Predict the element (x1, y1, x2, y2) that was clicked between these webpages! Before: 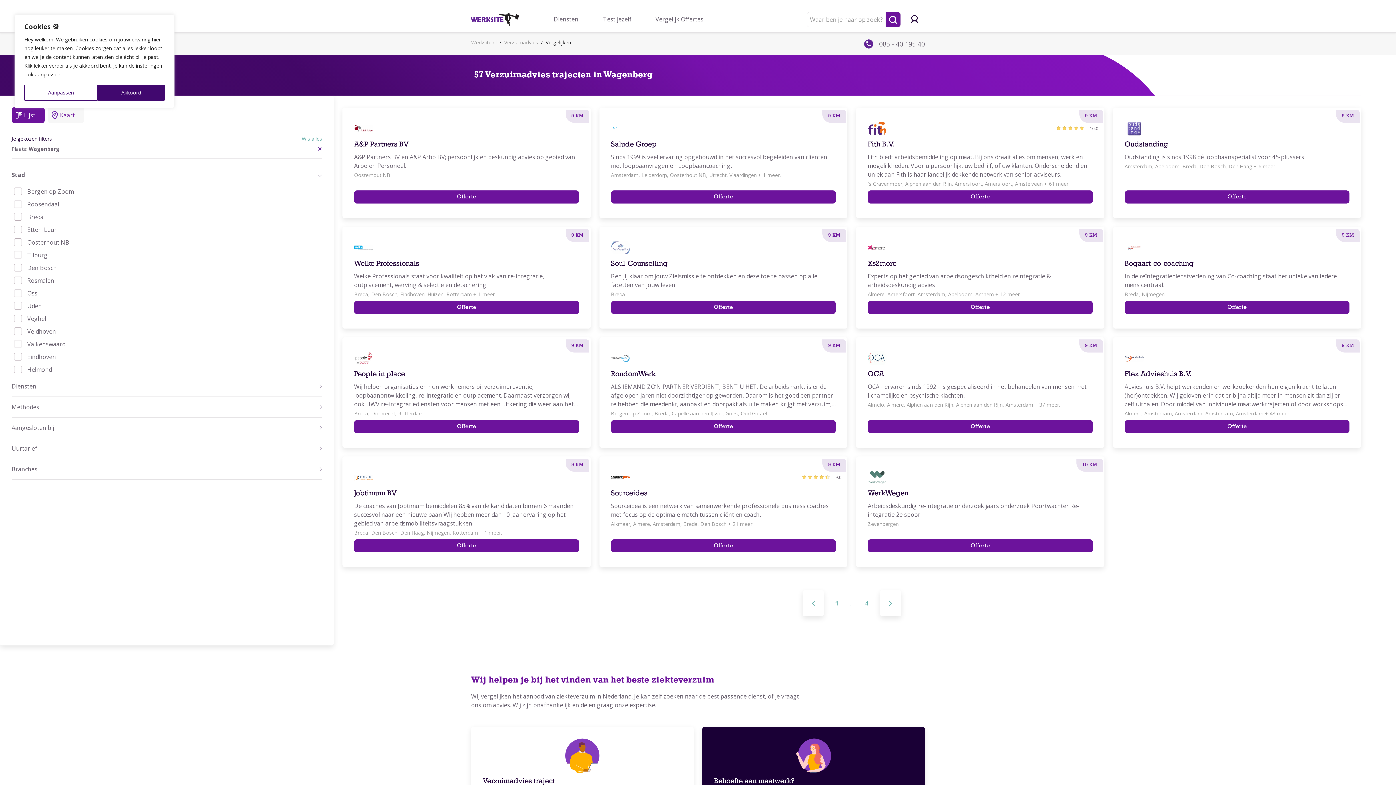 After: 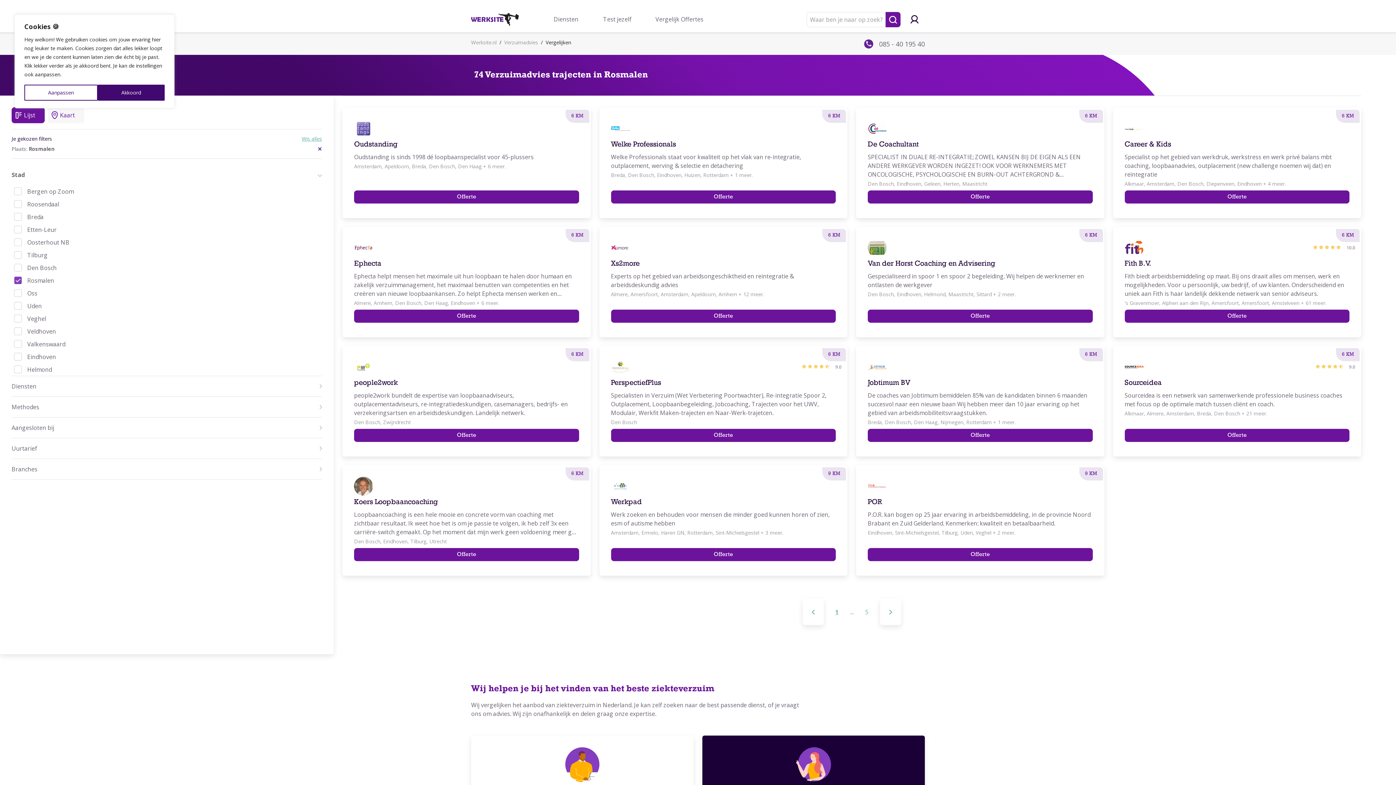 Action: bbox: (11, 274, 322, 286) label: Rosmalen